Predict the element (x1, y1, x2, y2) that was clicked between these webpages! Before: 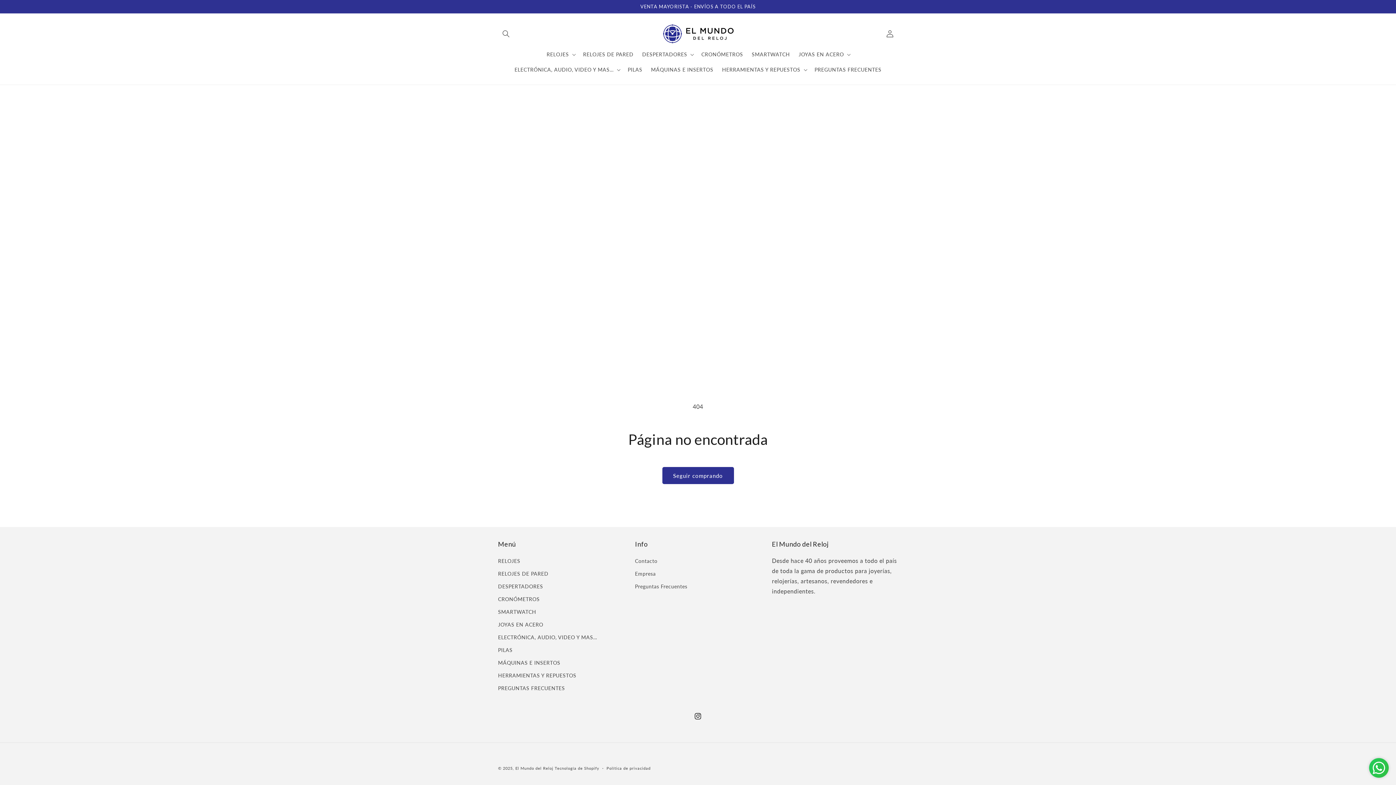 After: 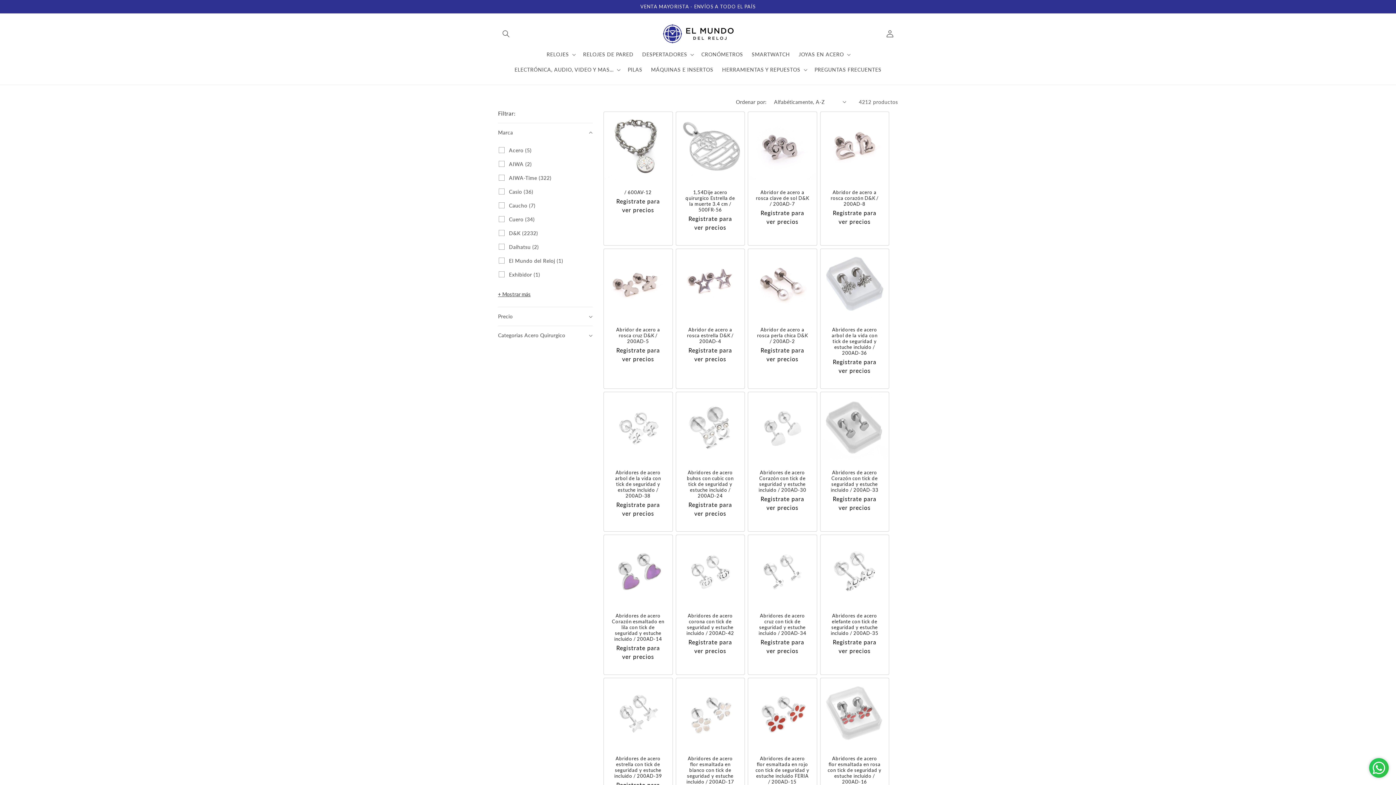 Action: label: Seguir comprando bbox: (662, 467, 734, 484)